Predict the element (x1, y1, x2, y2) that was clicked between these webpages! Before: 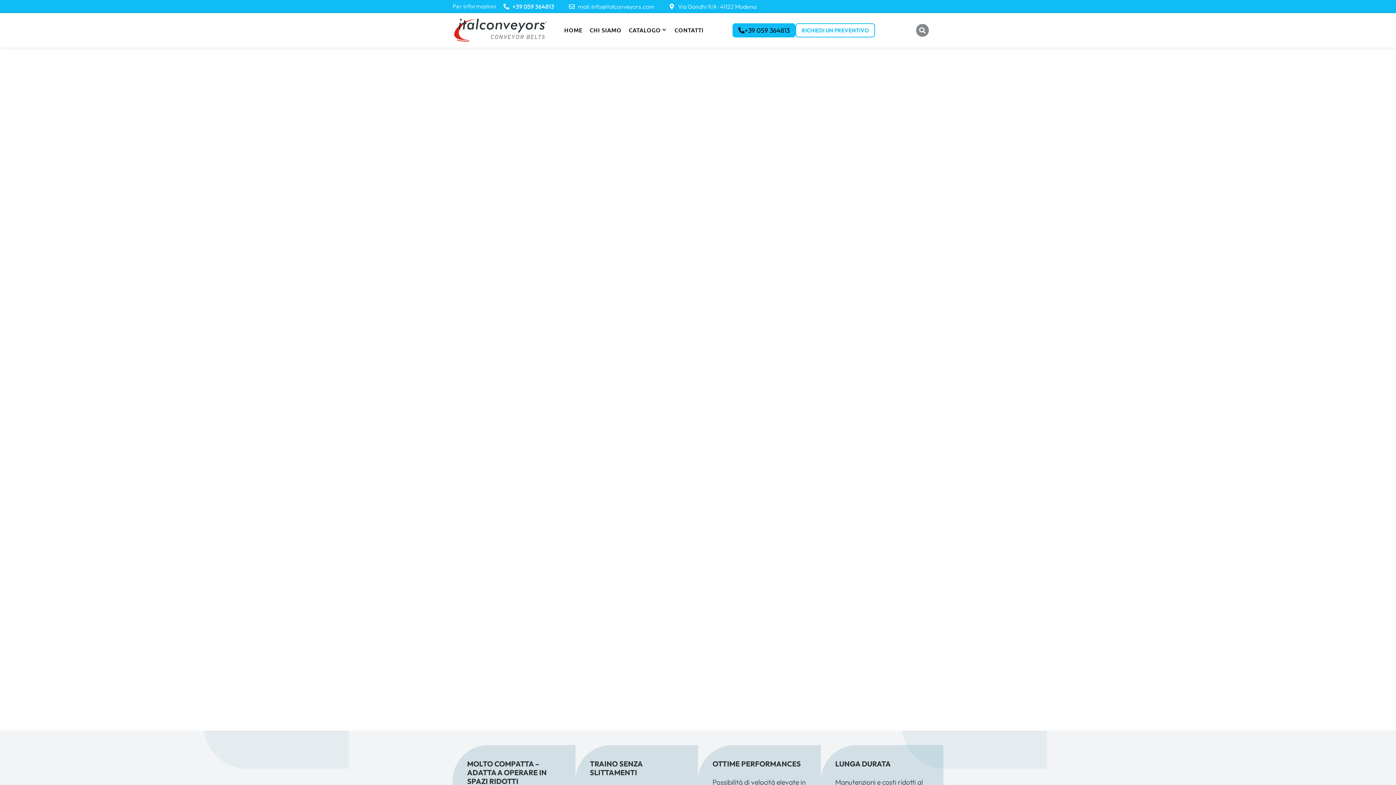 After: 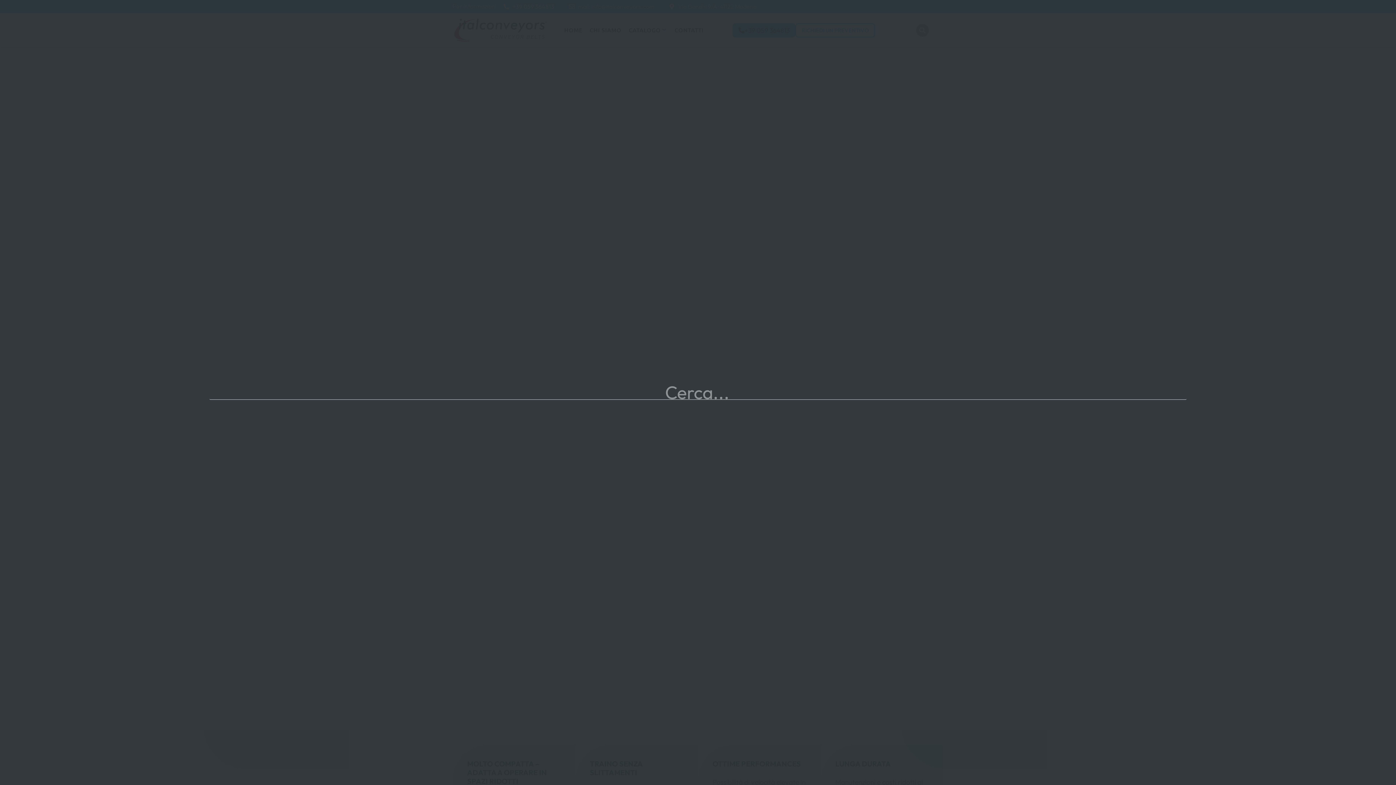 Action: bbox: (916, 24, 928, 36) label: Search